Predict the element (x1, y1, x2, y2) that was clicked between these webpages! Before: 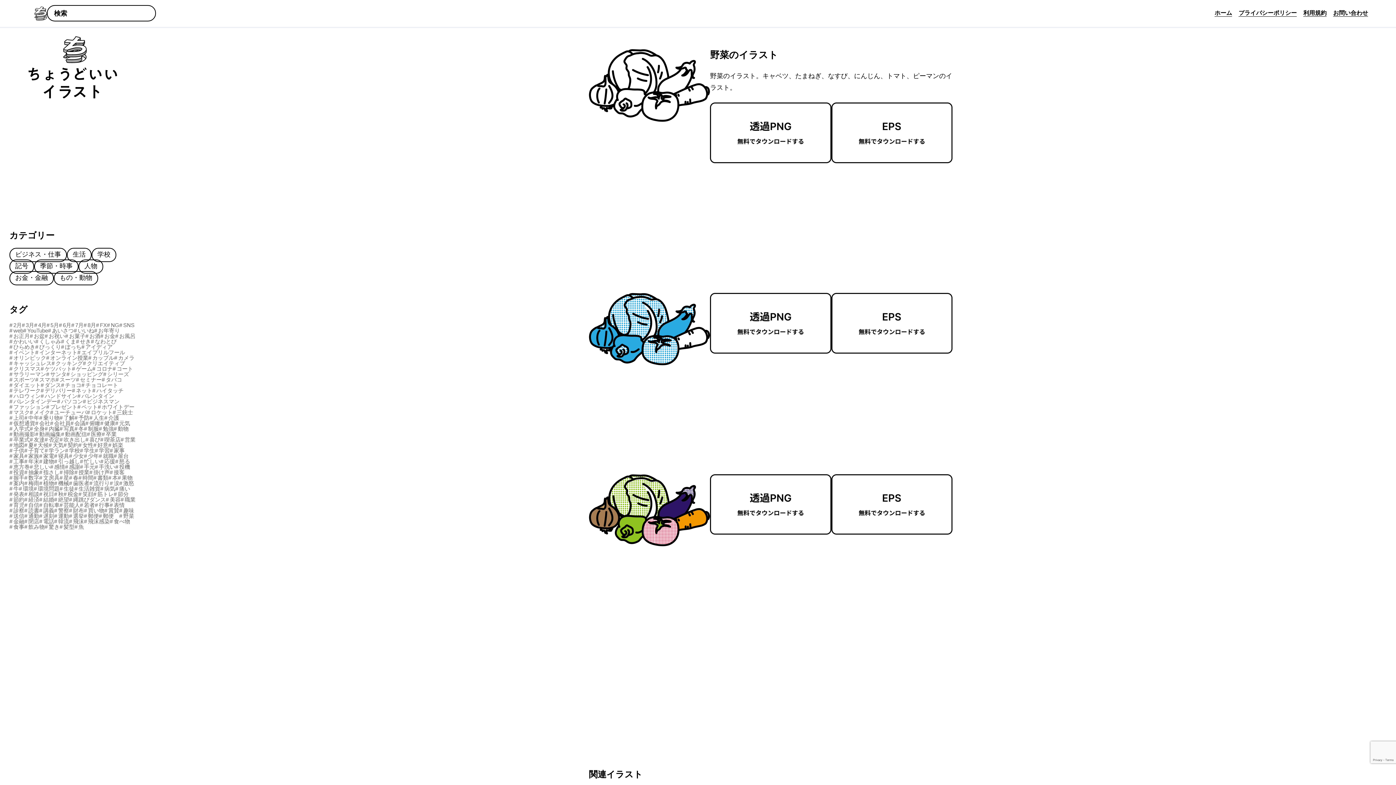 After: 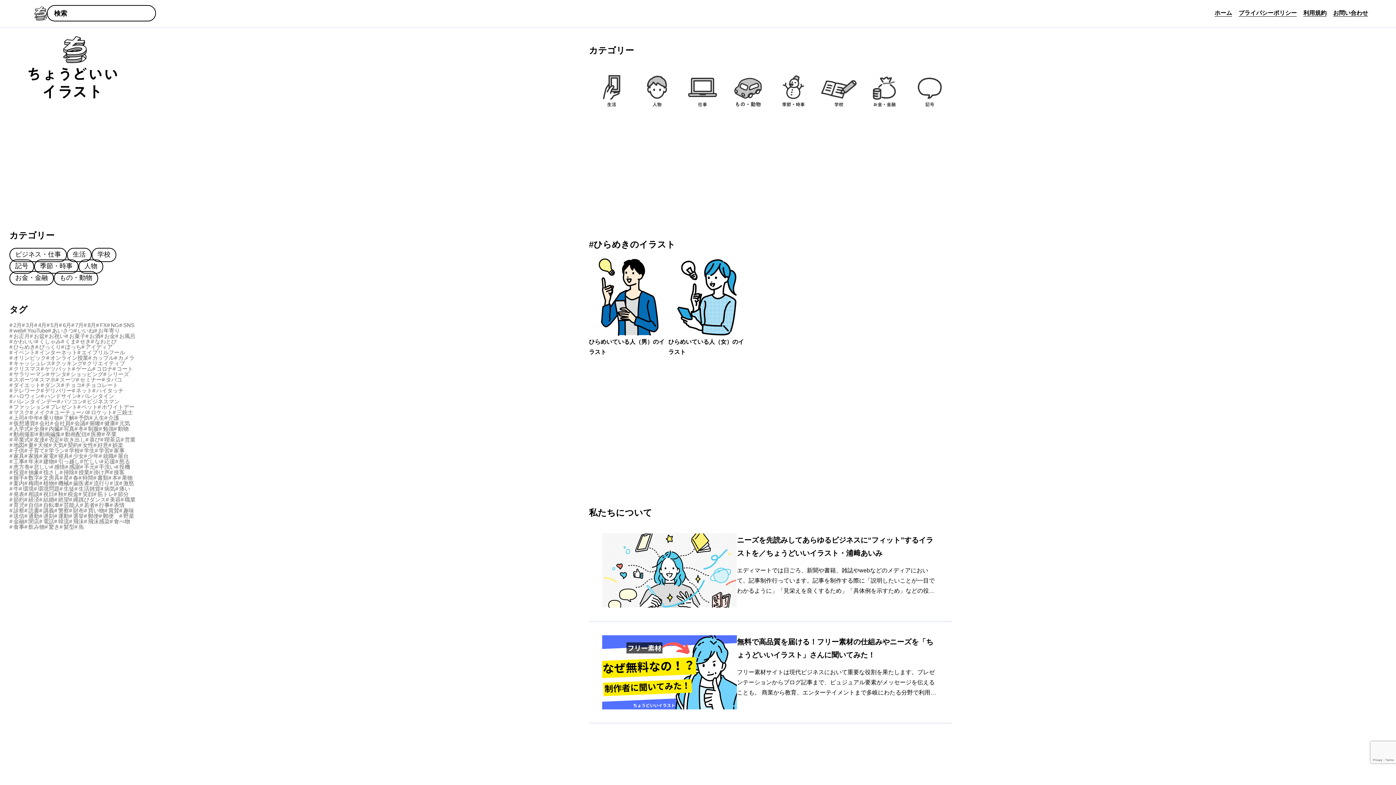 Action: label: ひらめき (2個の項目) bbox: (9, 344, 35, 349)